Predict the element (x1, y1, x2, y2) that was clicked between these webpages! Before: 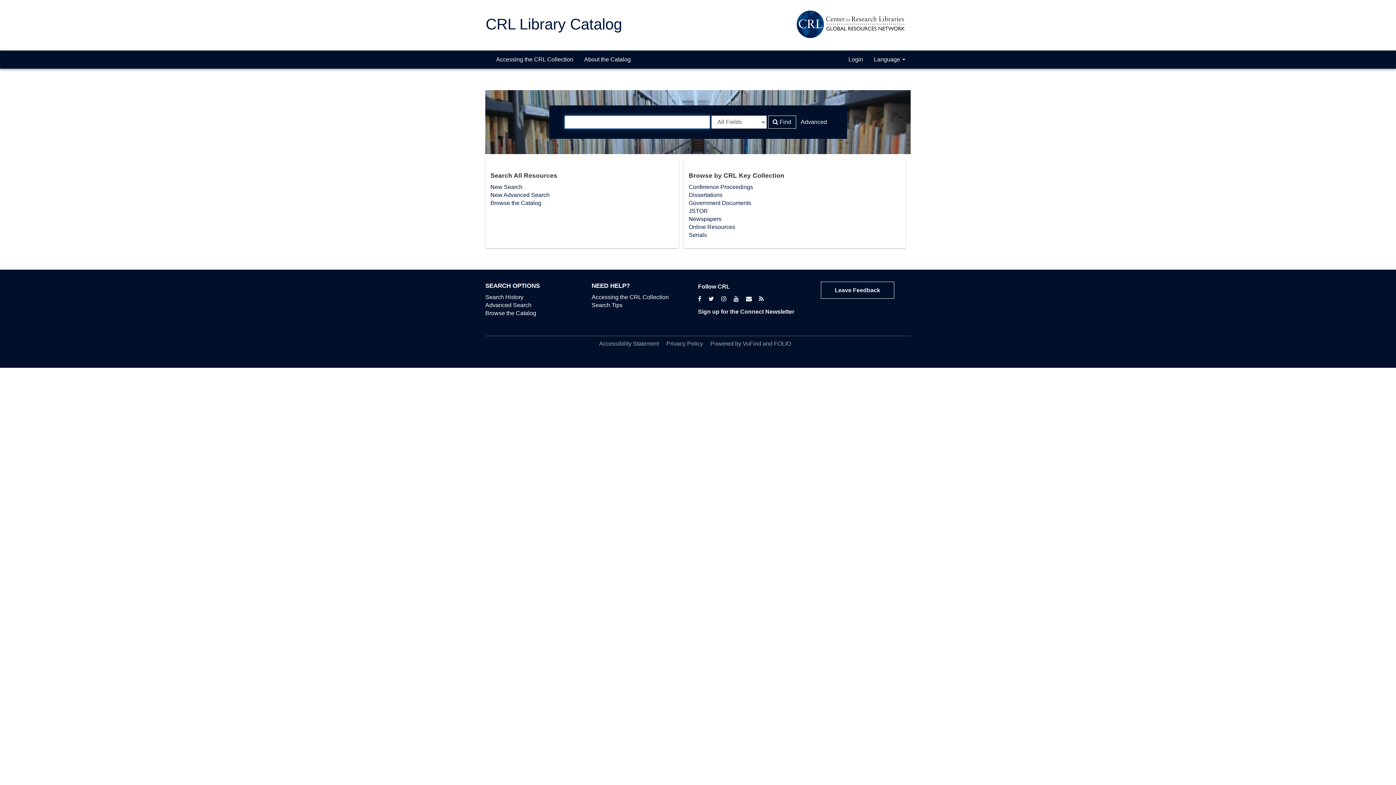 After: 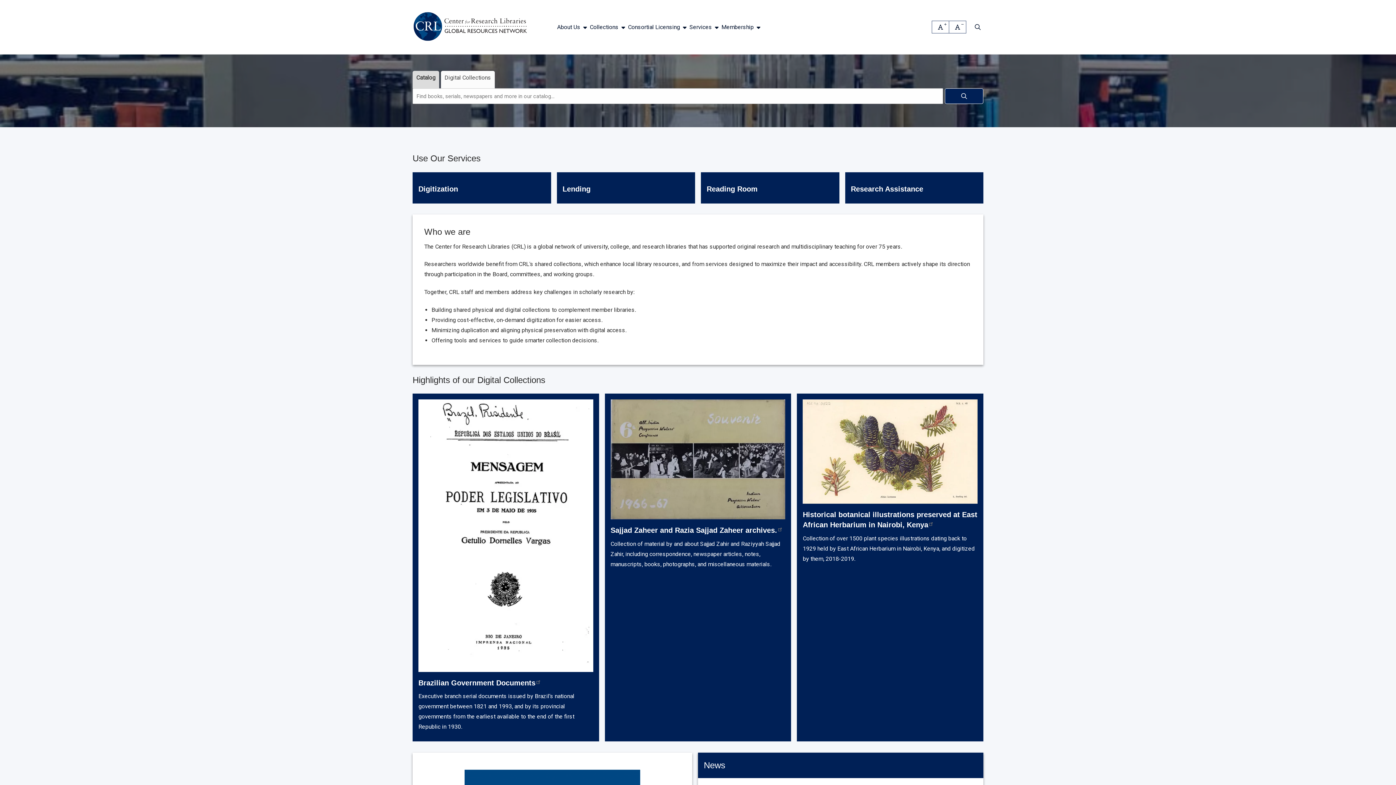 Action: bbox: (790, 9, 910, 44)